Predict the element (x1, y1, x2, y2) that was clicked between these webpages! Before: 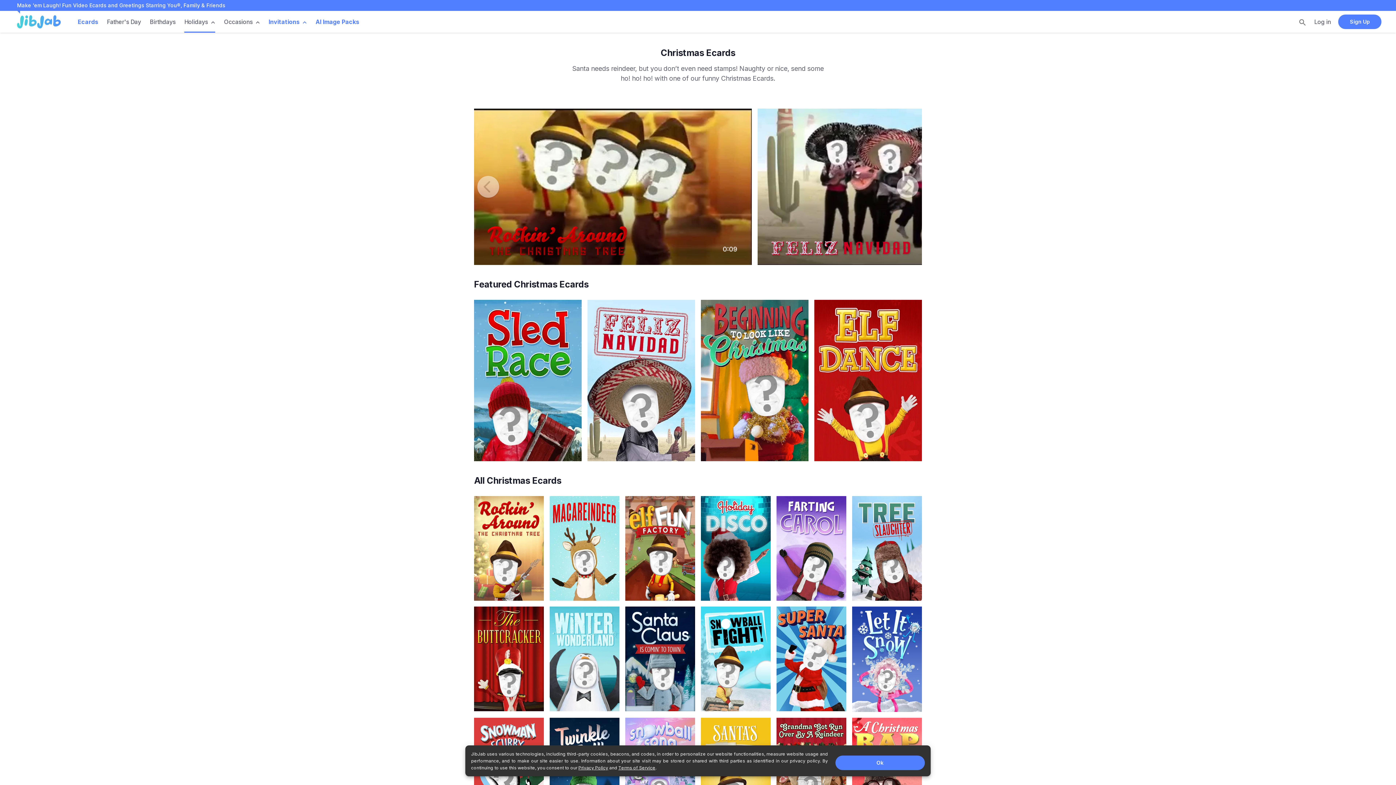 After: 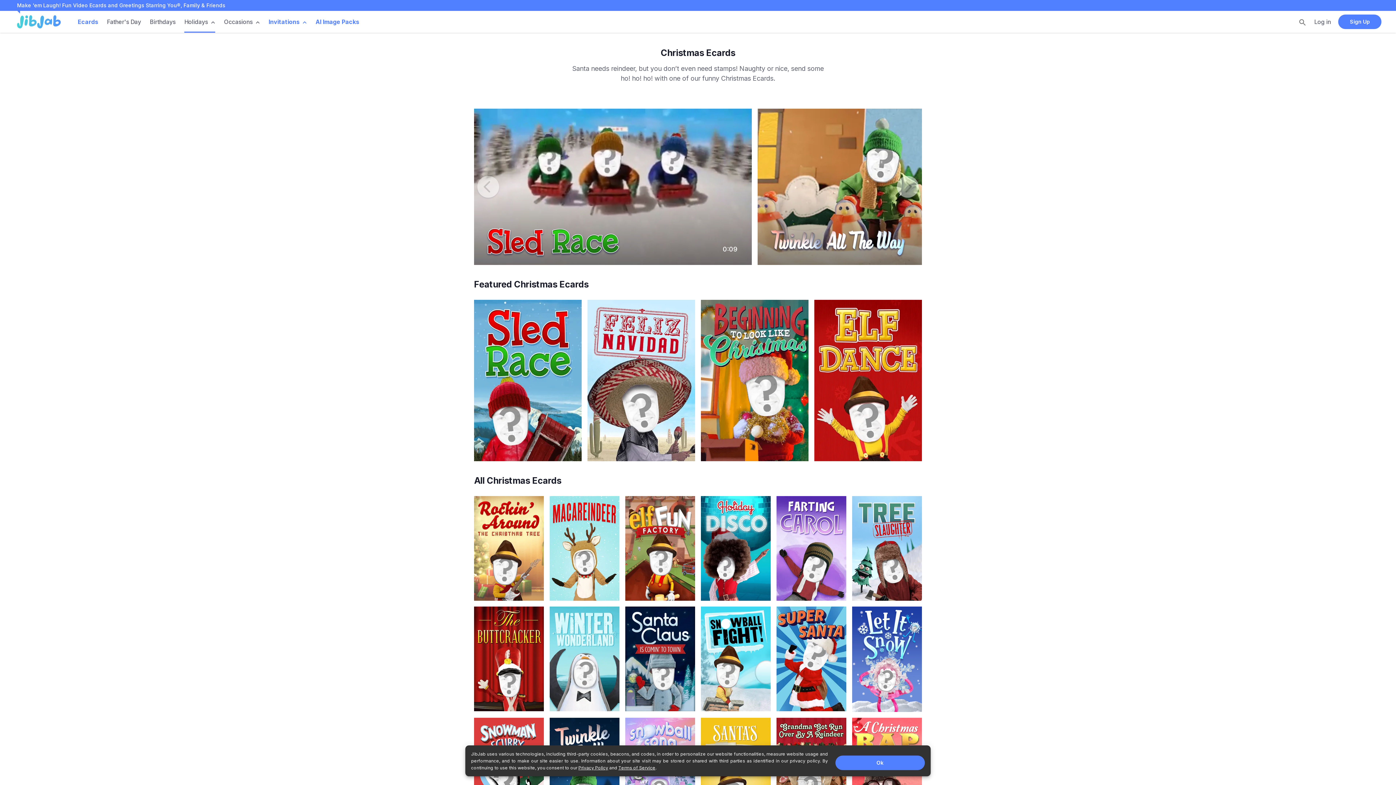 Action: bbox: (618, 765, 655, 770) label: Terms of Service